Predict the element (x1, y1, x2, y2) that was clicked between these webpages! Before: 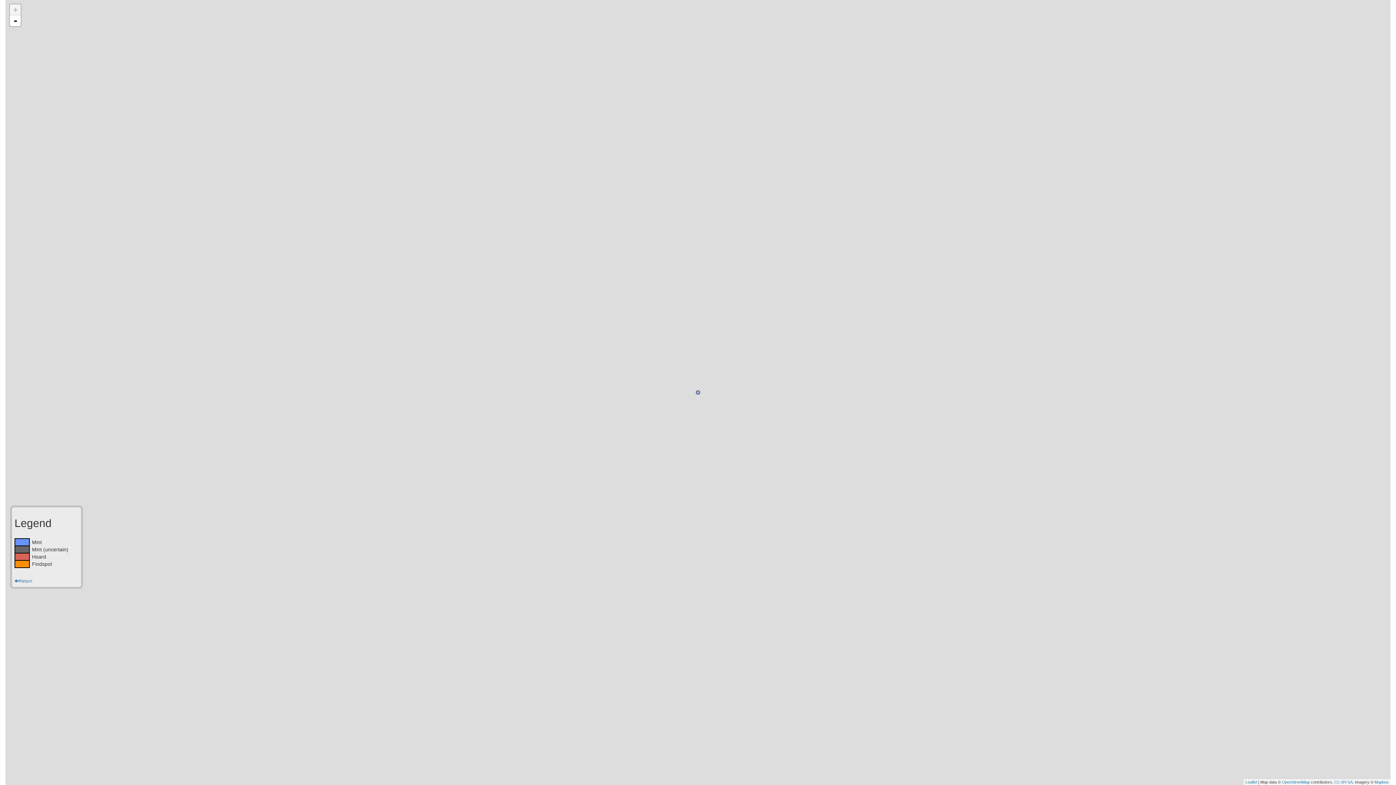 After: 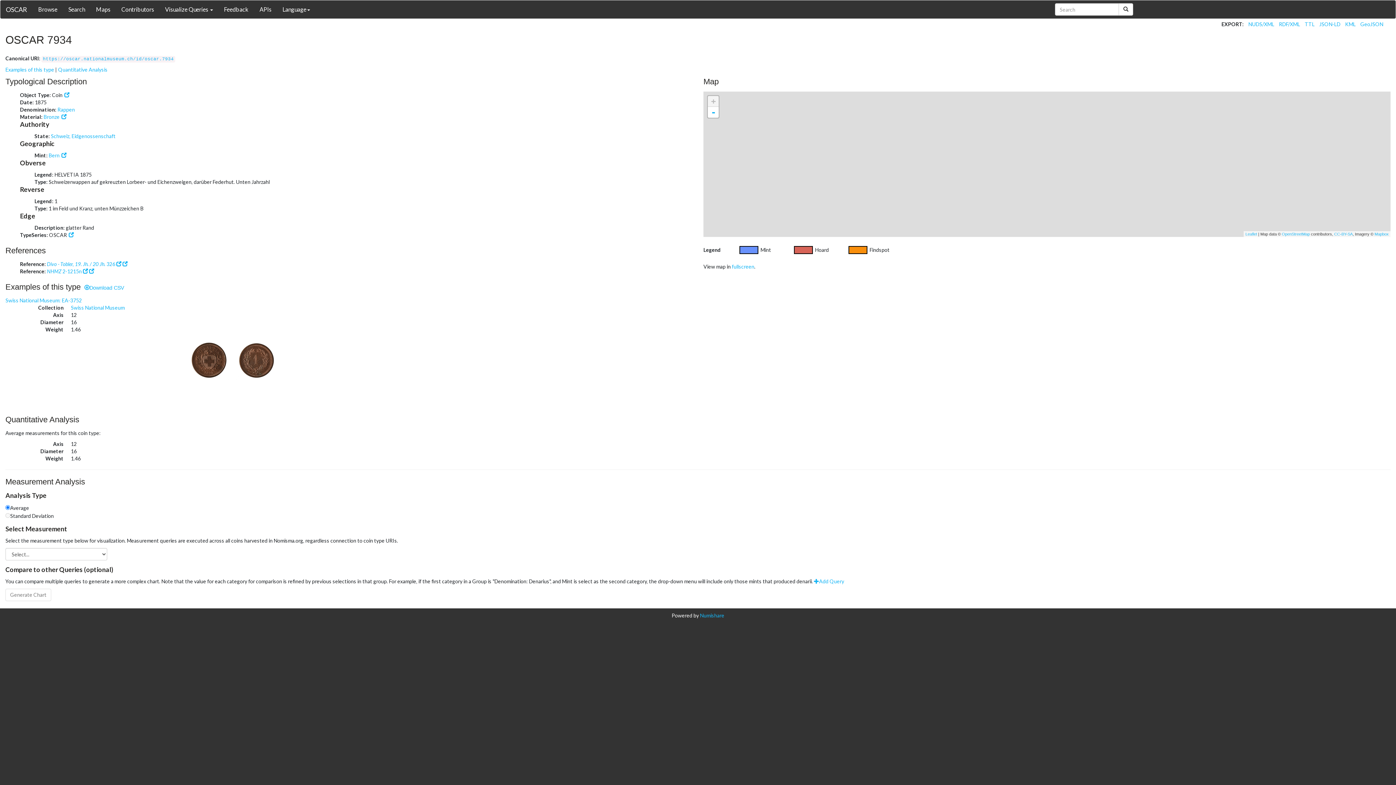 Action: bbox: (14, 578, 32, 584) label: Return